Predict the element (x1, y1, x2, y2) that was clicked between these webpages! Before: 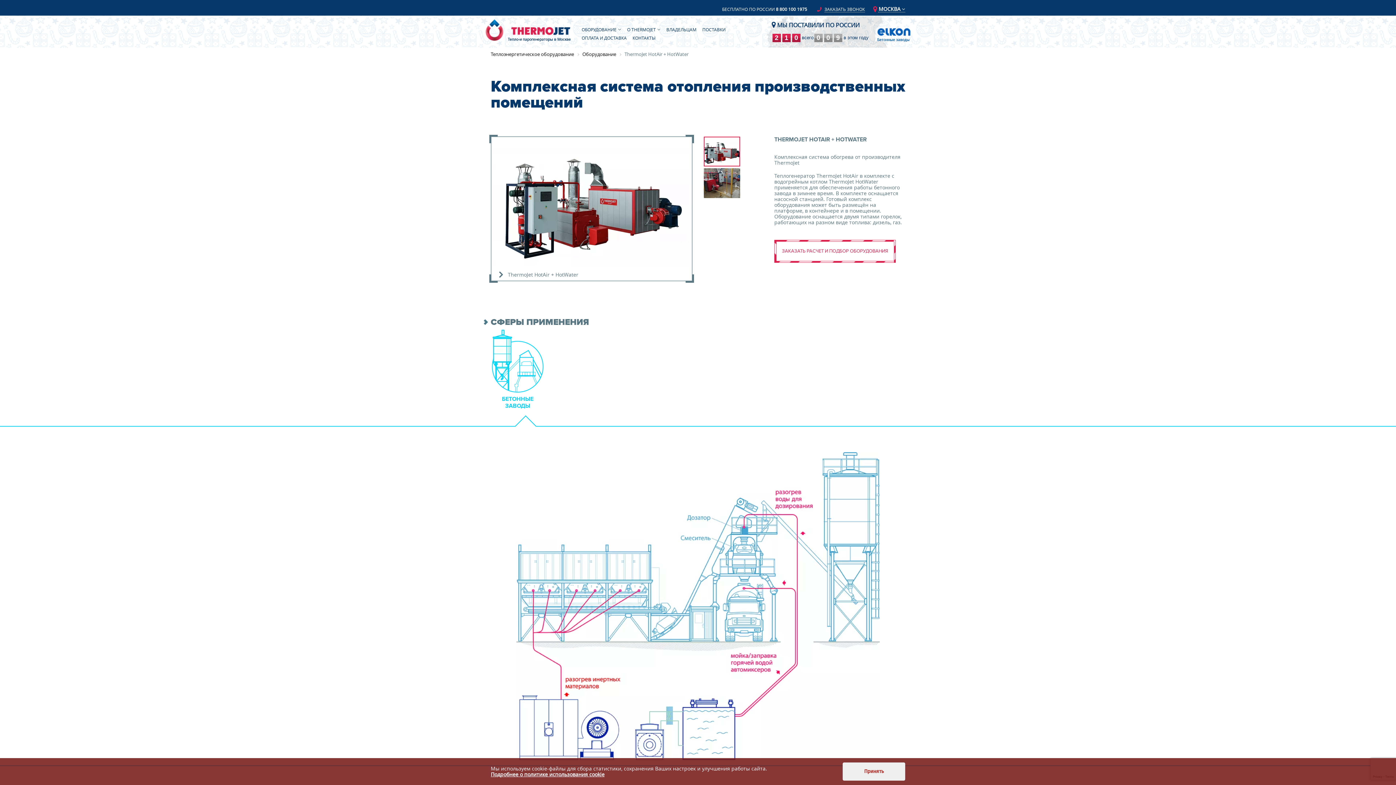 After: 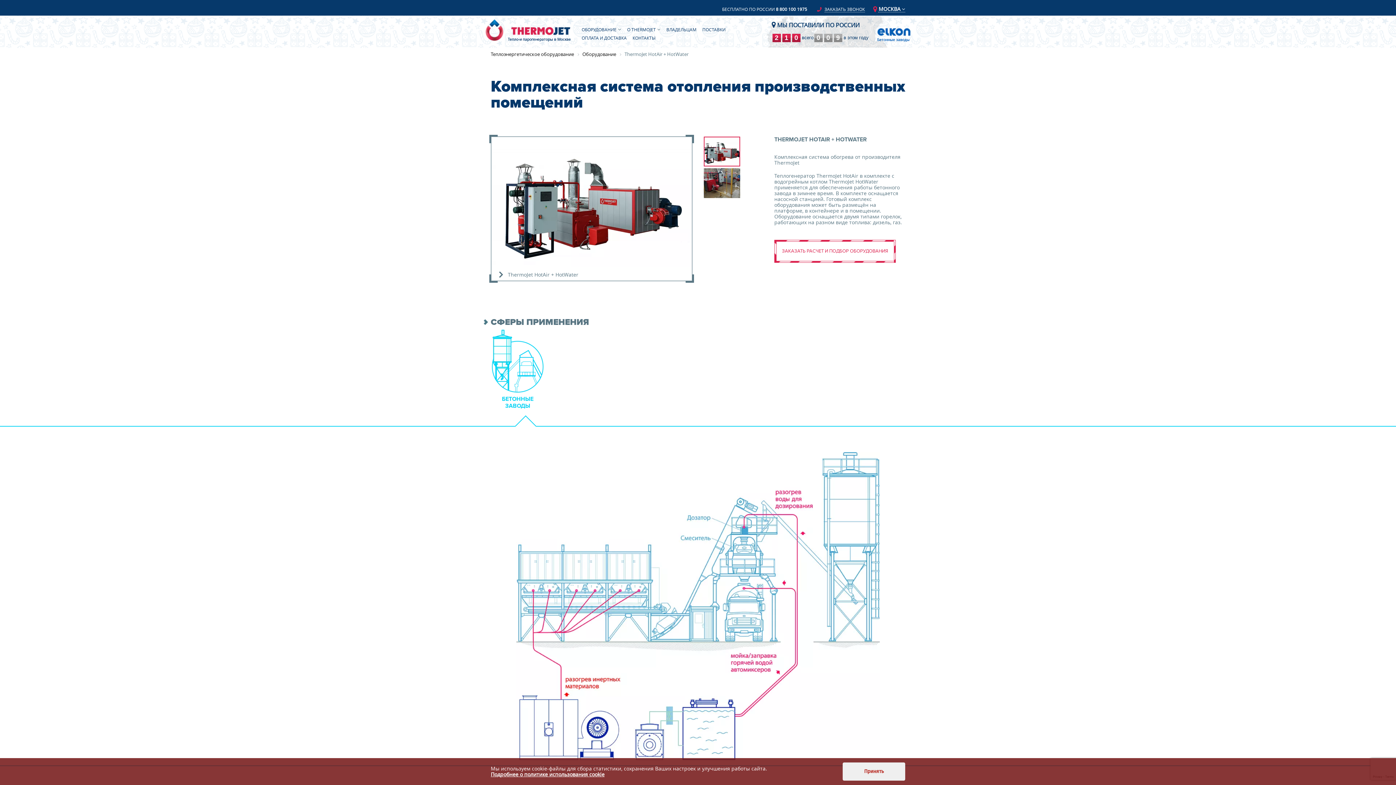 Action: label: 8 800 100 1975 bbox: (776, 6, 807, 12)